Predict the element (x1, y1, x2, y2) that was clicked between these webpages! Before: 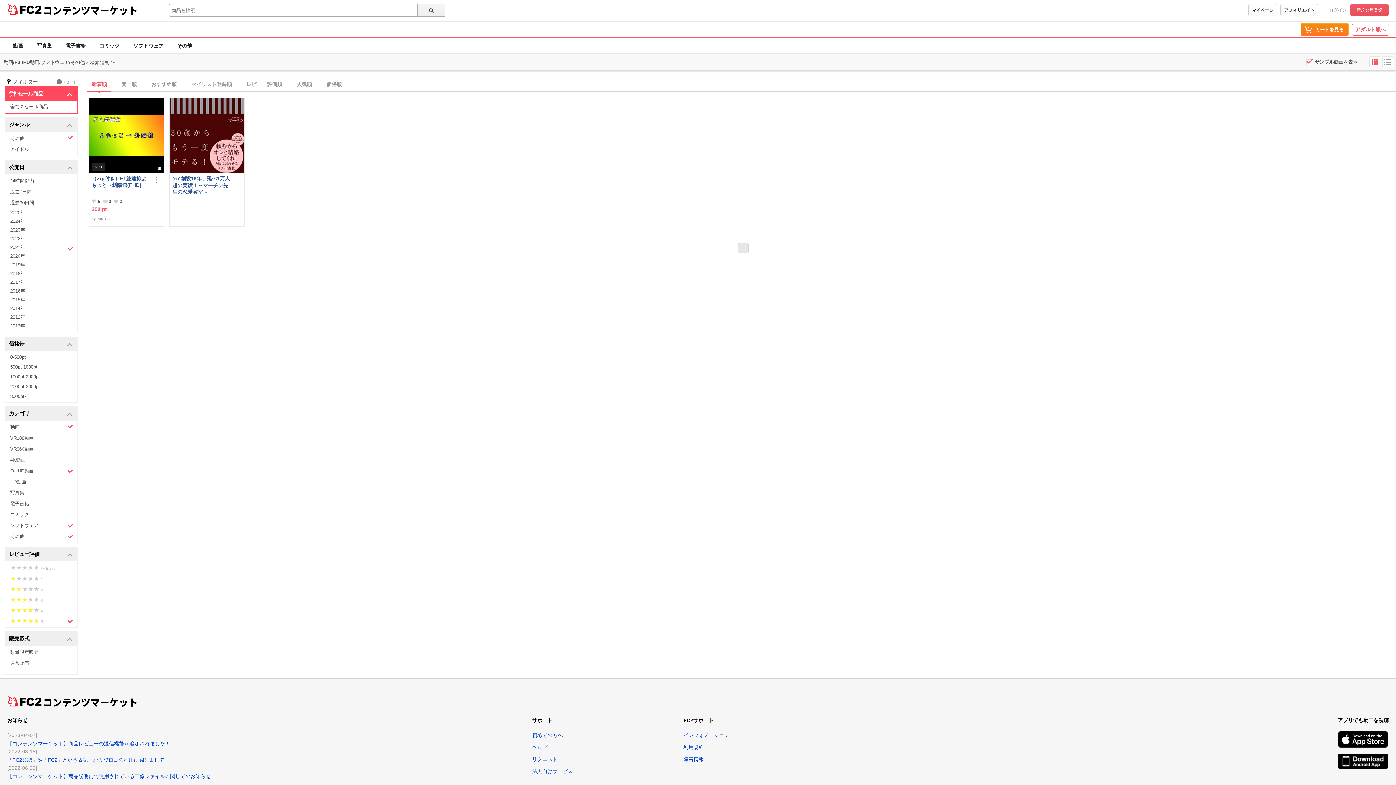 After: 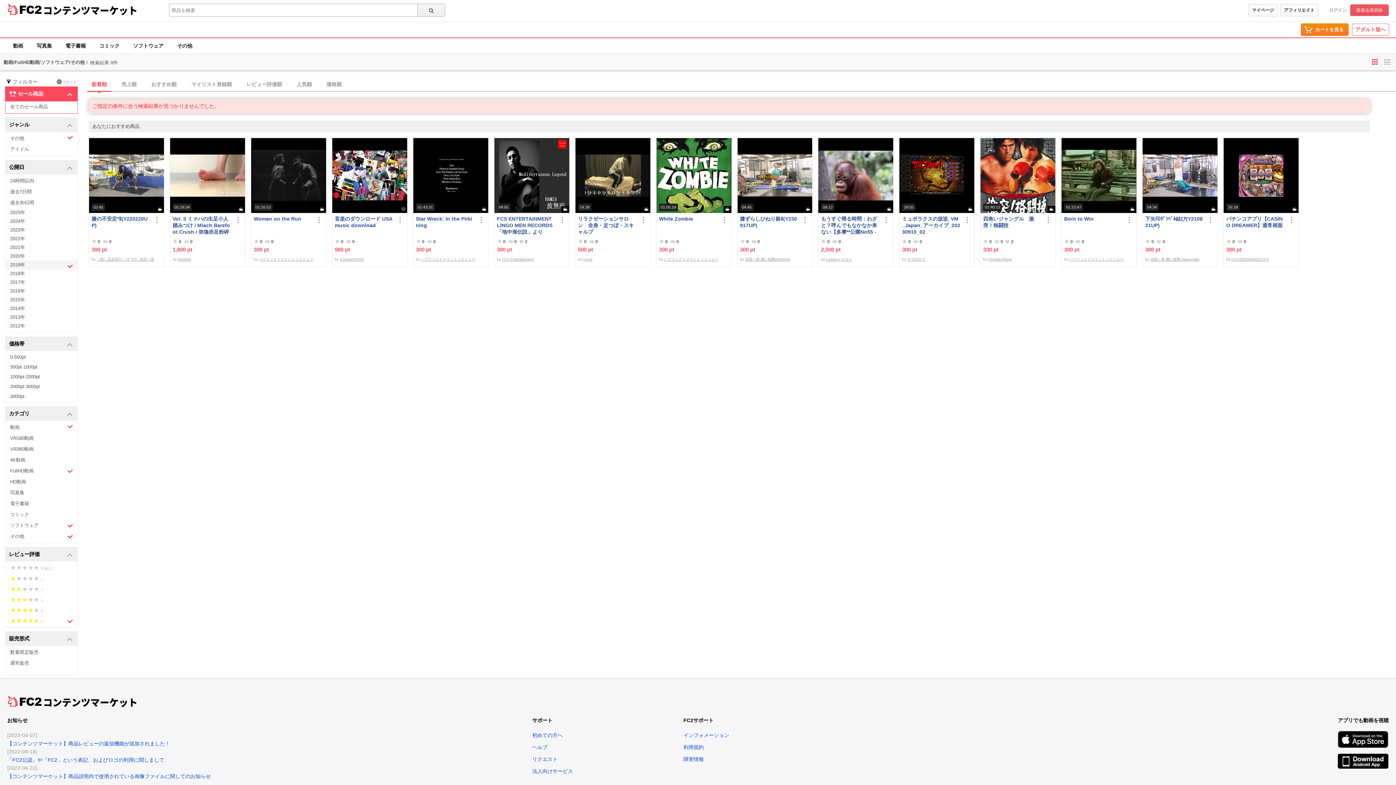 Action: bbox: (5, 260, 77, 269) label: 2019年